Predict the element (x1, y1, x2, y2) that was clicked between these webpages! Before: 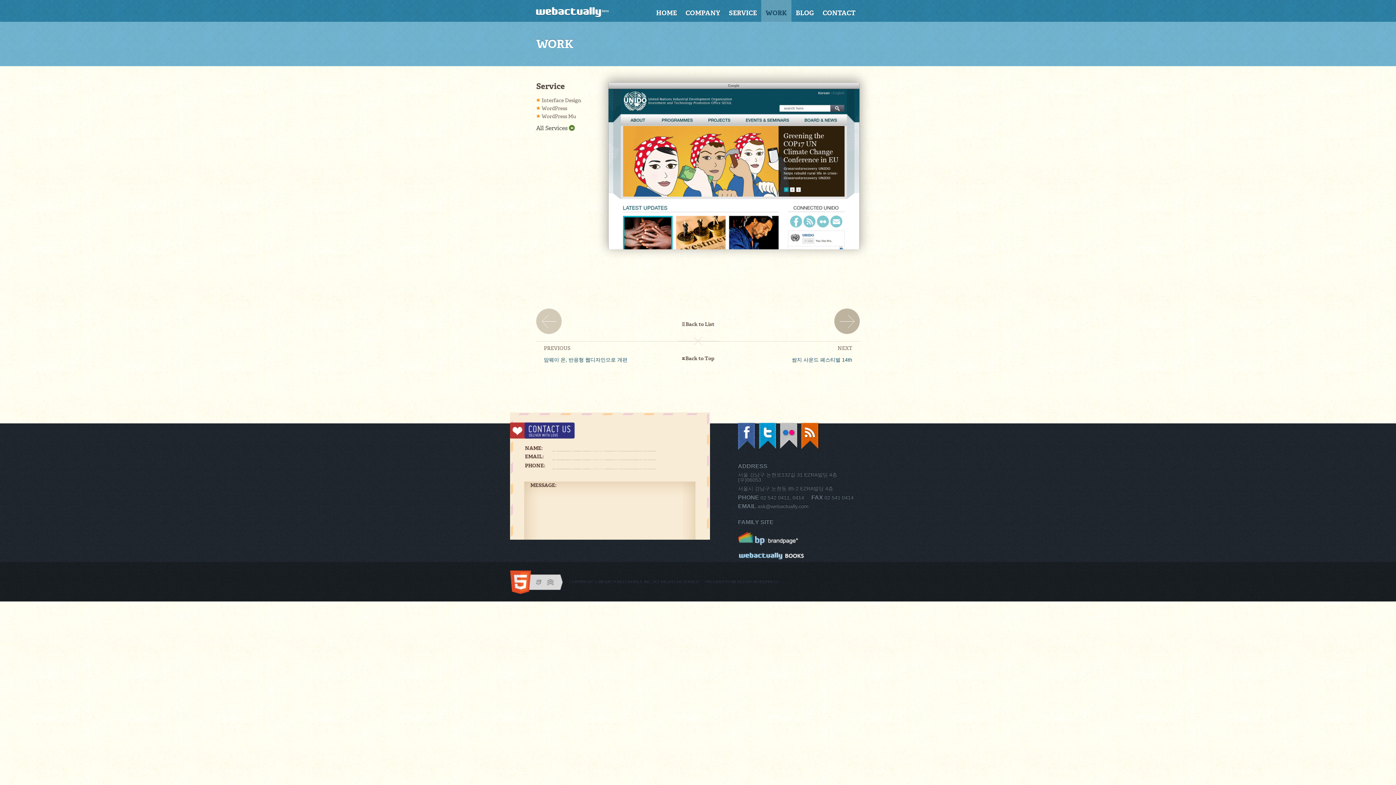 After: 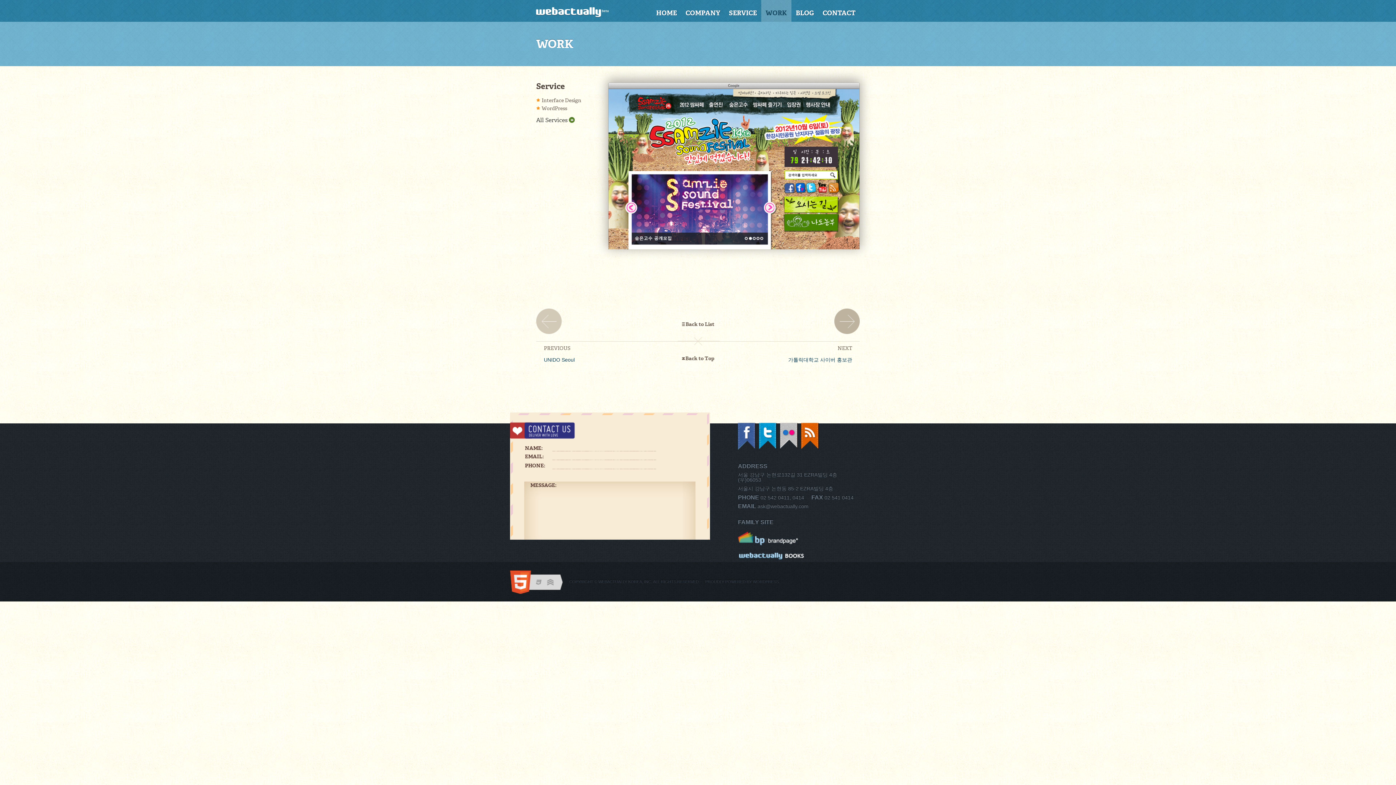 Action: label: NEXT

쌈지 사운드 페스티벌 14th bbox: (698, 308, 860, 363)